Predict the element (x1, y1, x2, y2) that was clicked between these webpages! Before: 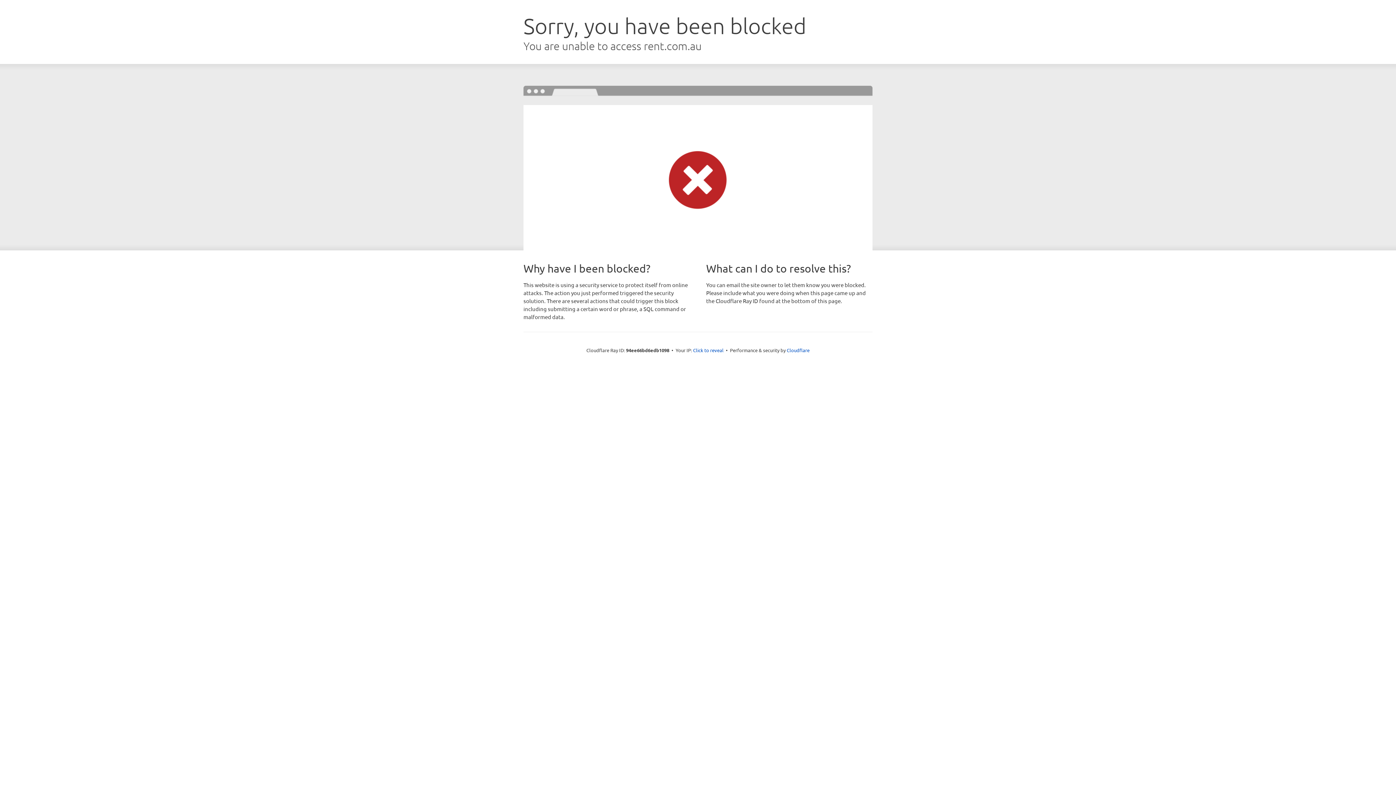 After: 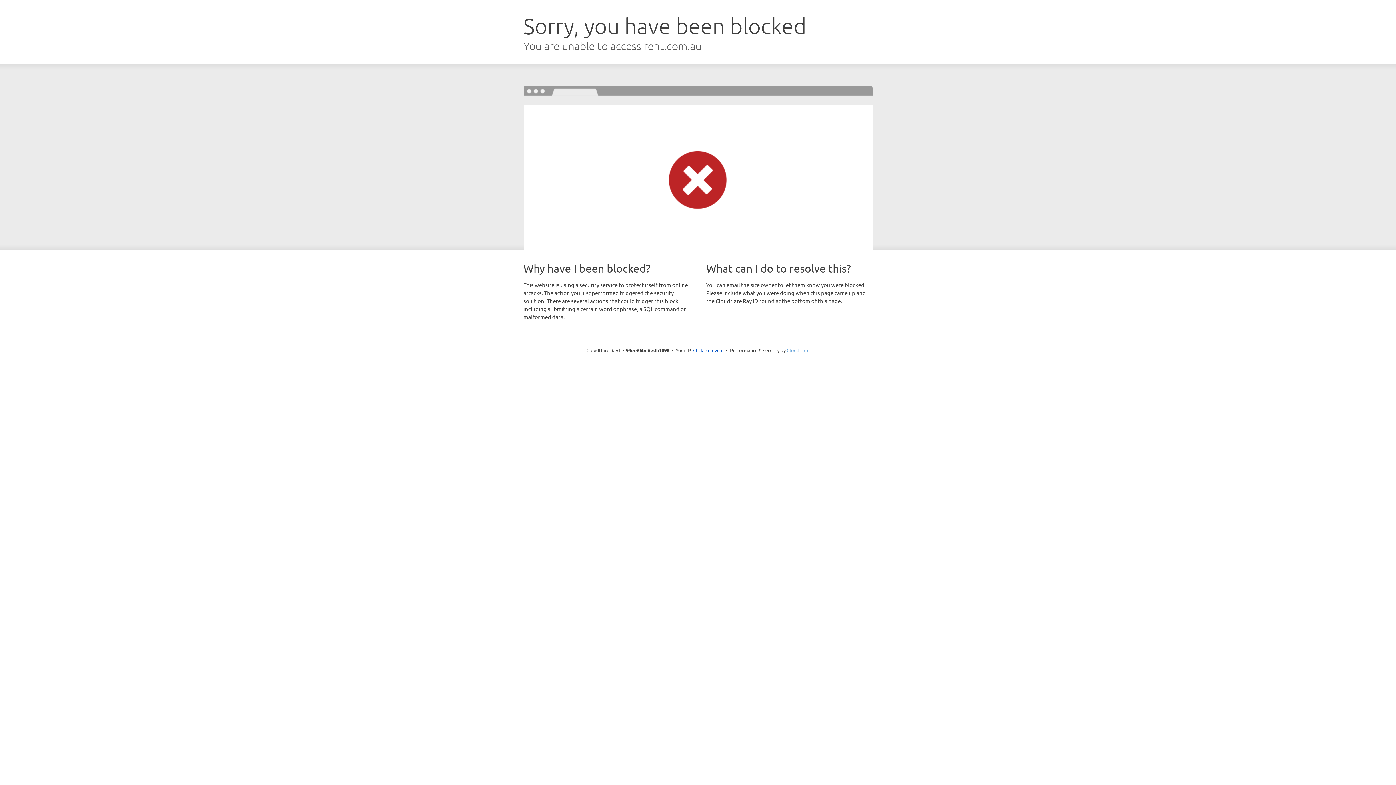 Action: bbox: (786, 347, 809, 353) label: Cloudflare